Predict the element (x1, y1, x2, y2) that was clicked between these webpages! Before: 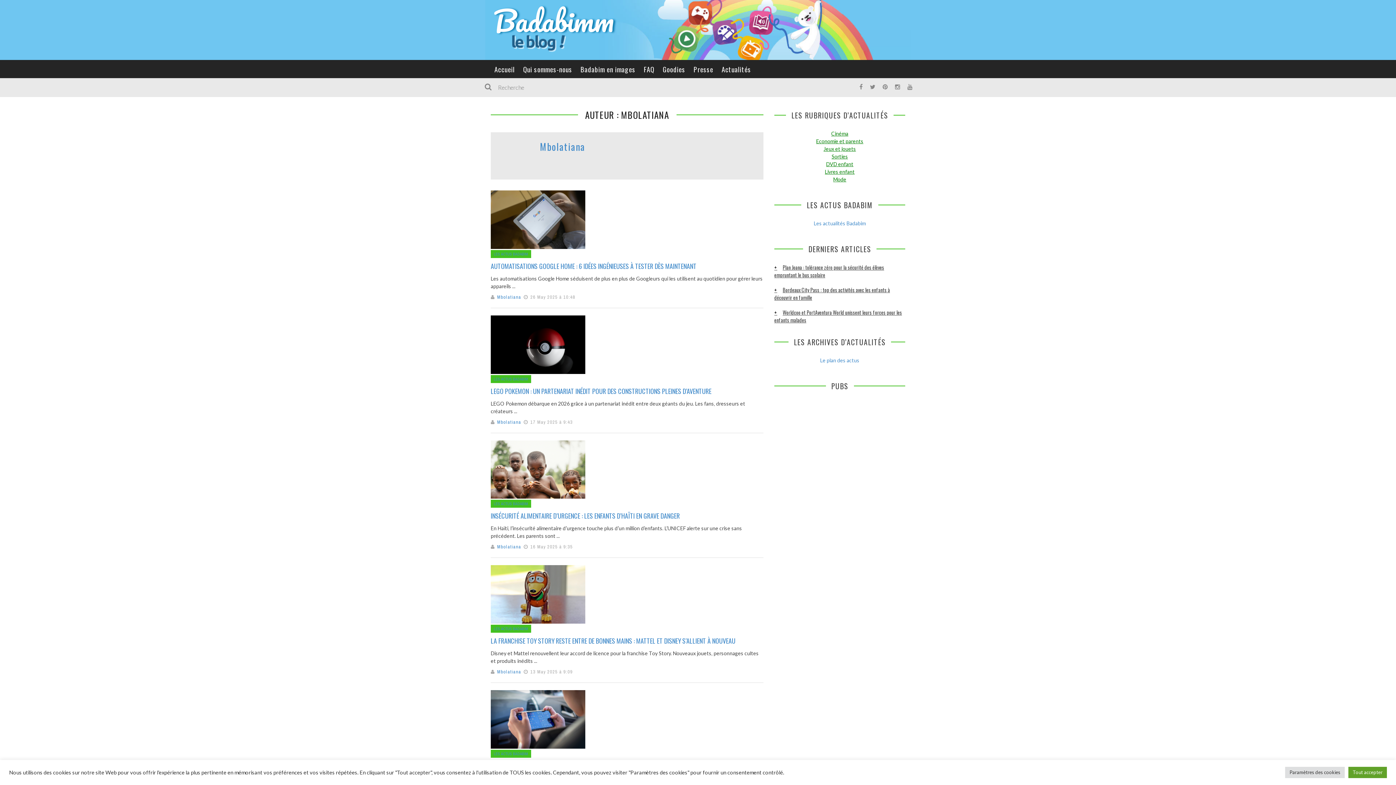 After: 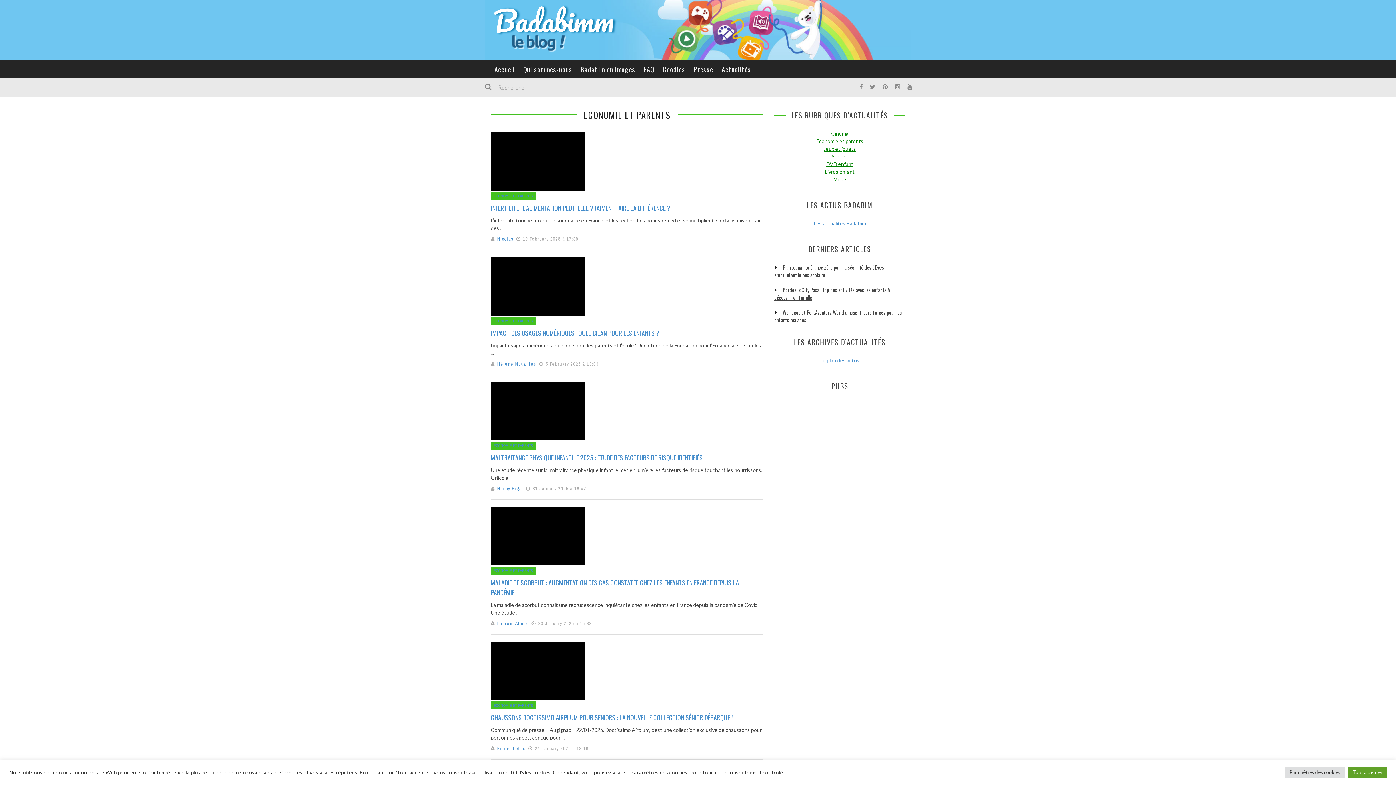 Action: label: Economie et parents bbox: (816, 138, 863, 144)